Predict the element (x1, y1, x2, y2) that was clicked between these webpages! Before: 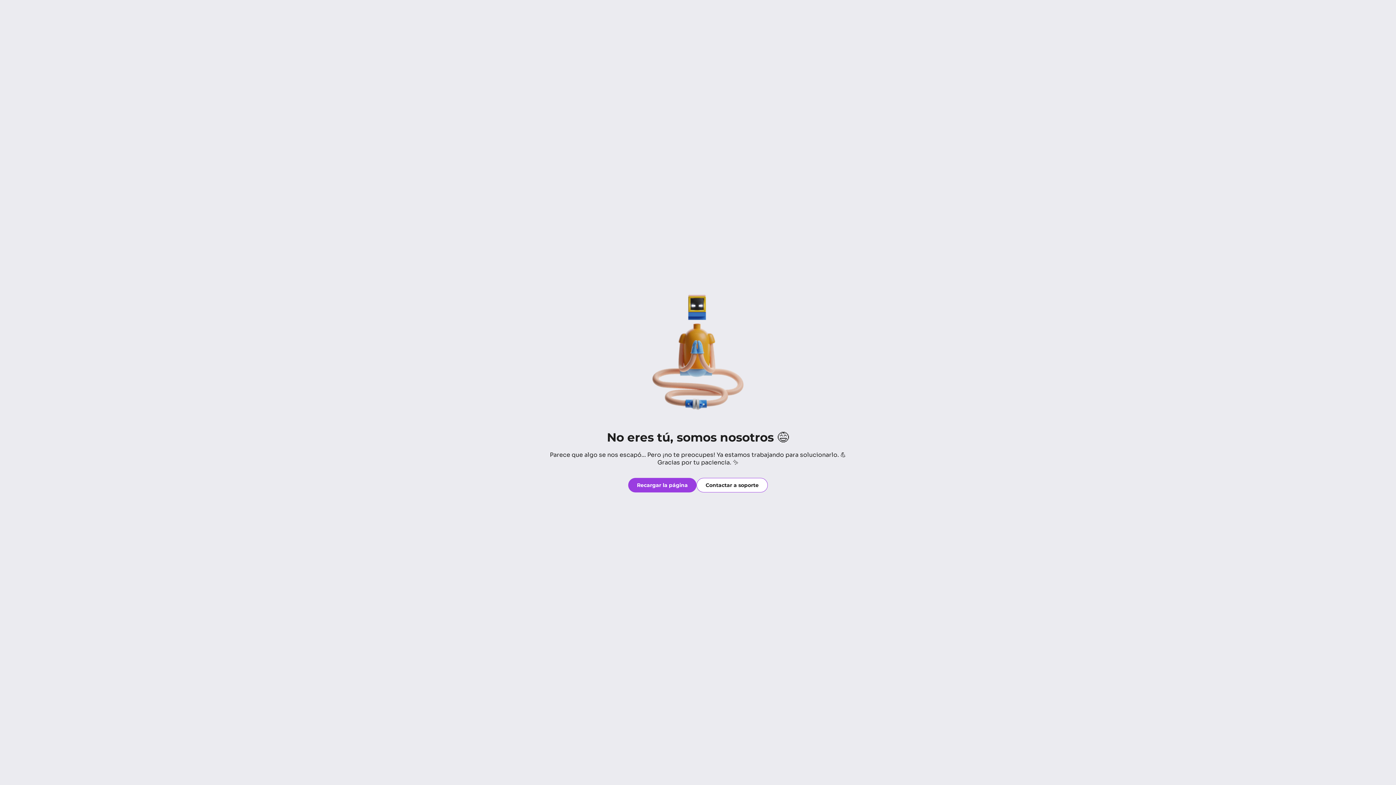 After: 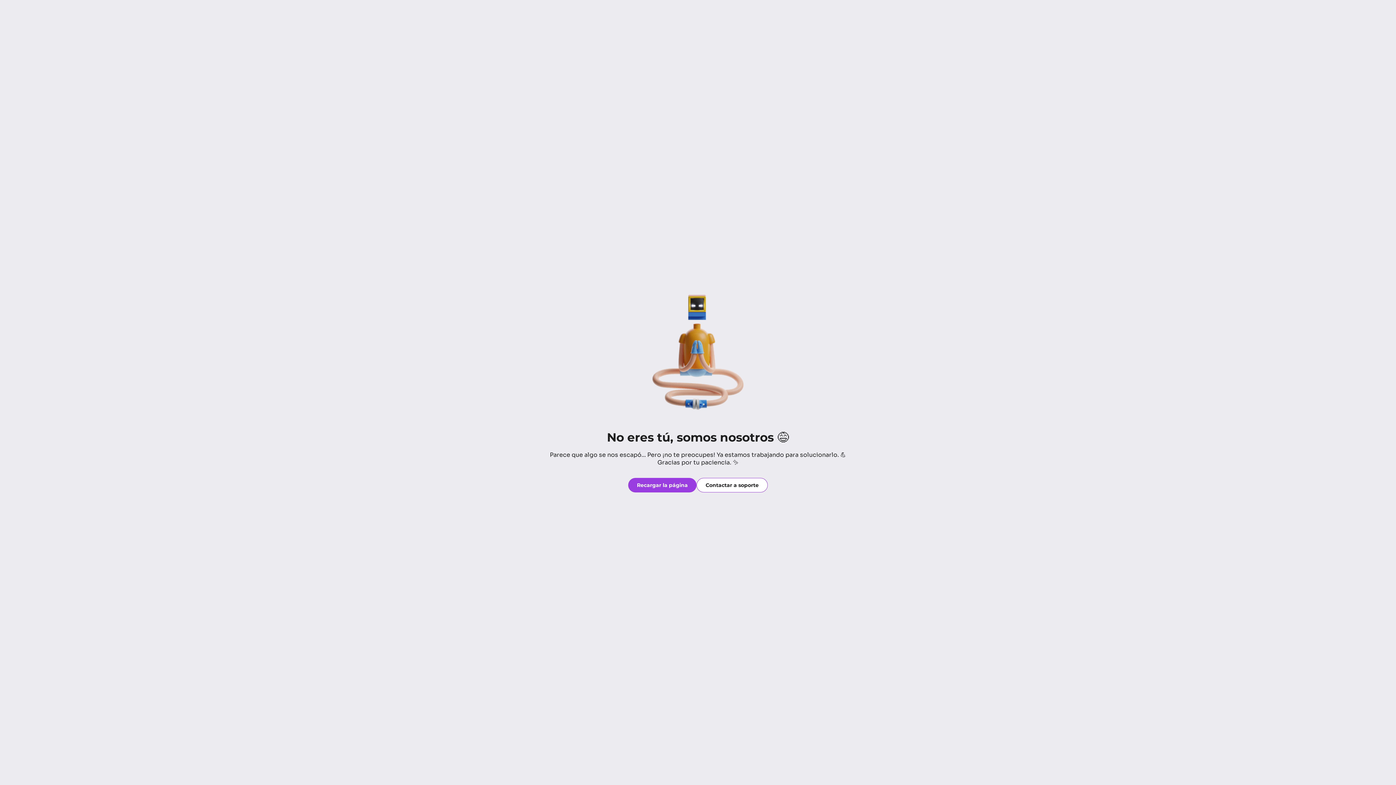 Action: label: Recargar la página bbox: (637, 478, 696, 492)